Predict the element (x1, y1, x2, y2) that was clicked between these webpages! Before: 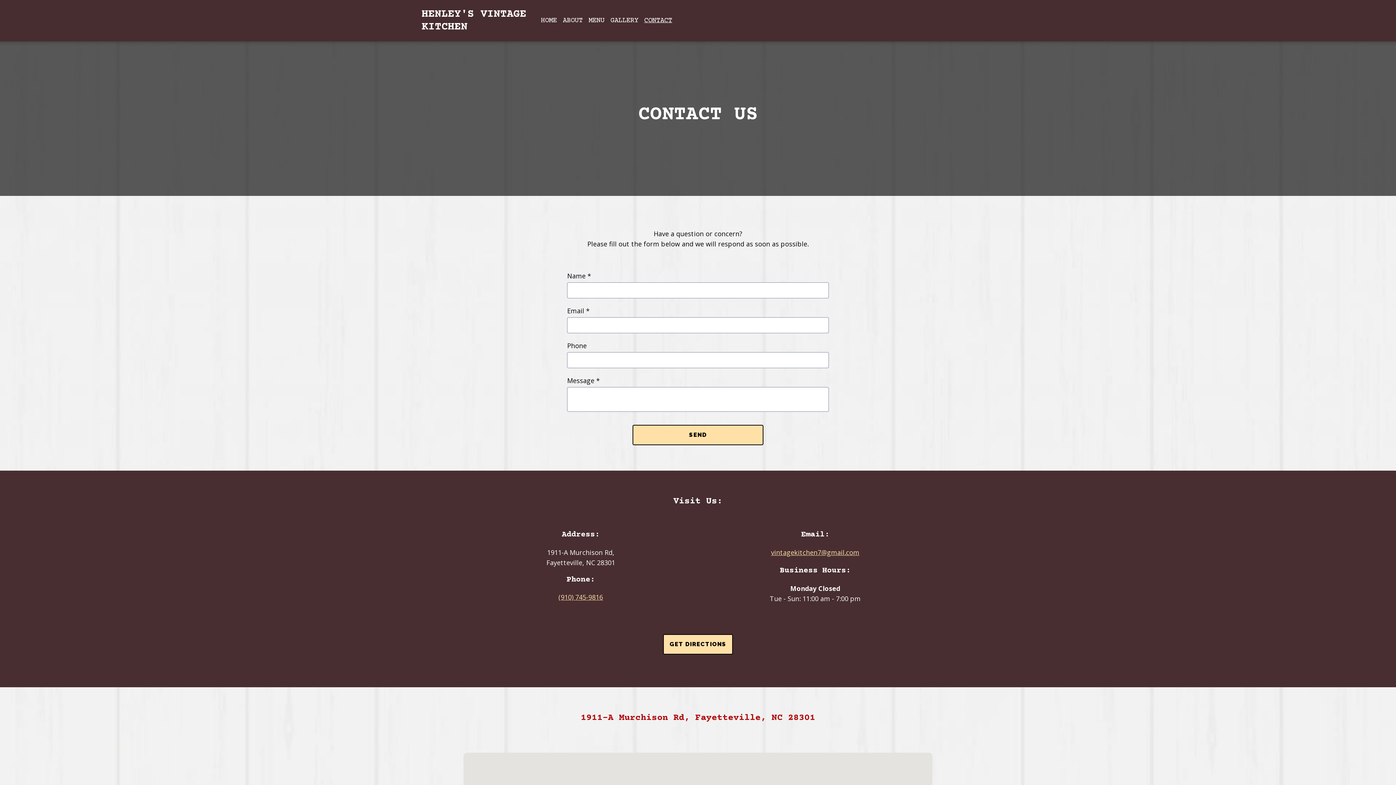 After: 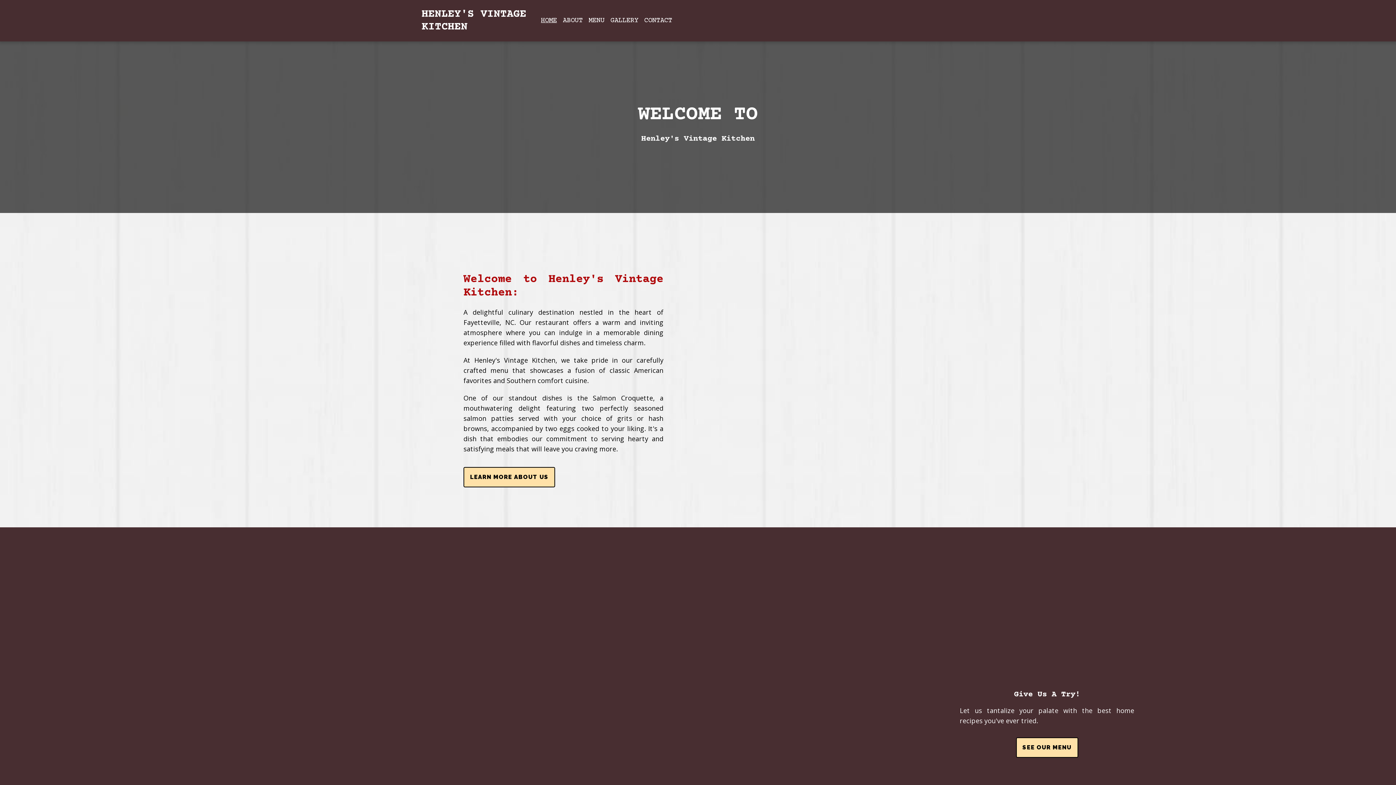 Action: bbox: (538, 10, 560, 31) label: Home Page 